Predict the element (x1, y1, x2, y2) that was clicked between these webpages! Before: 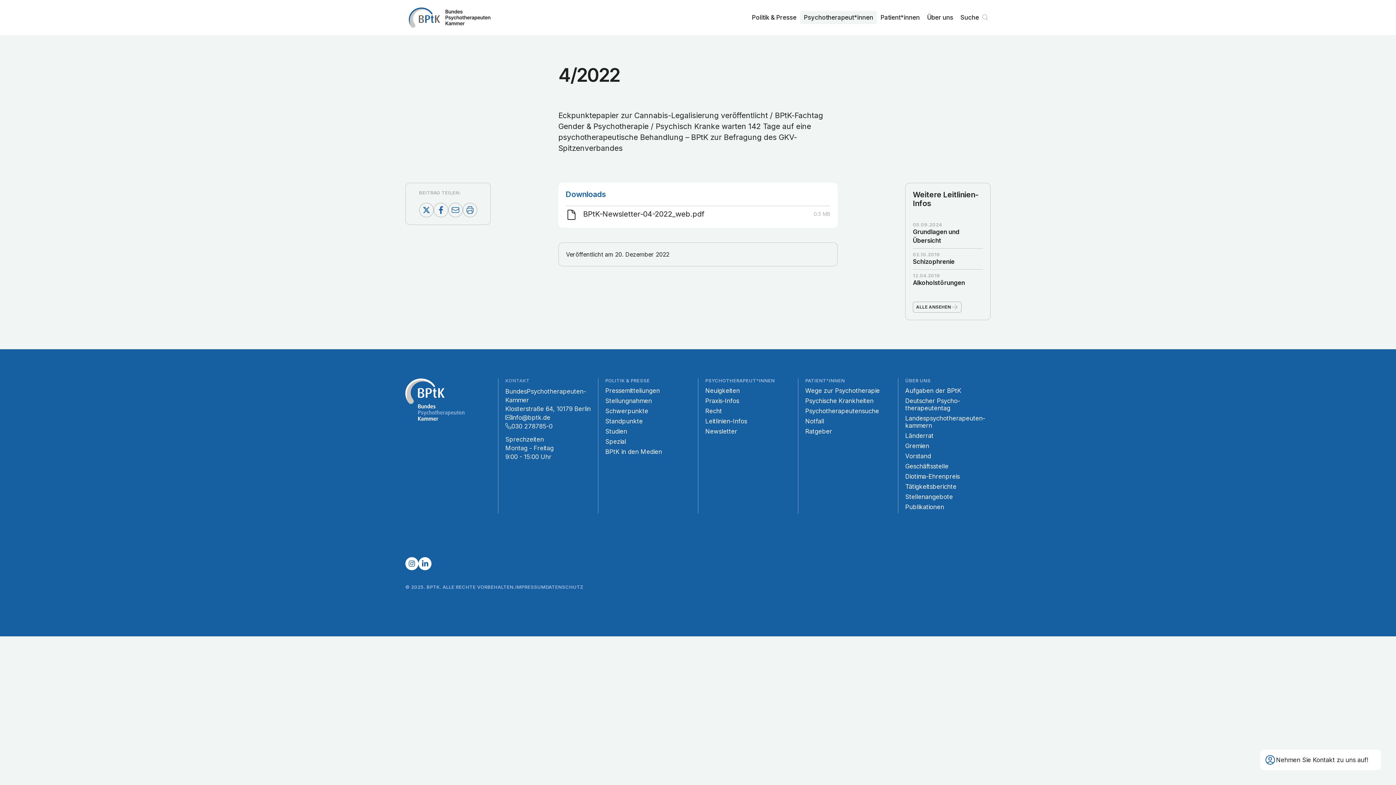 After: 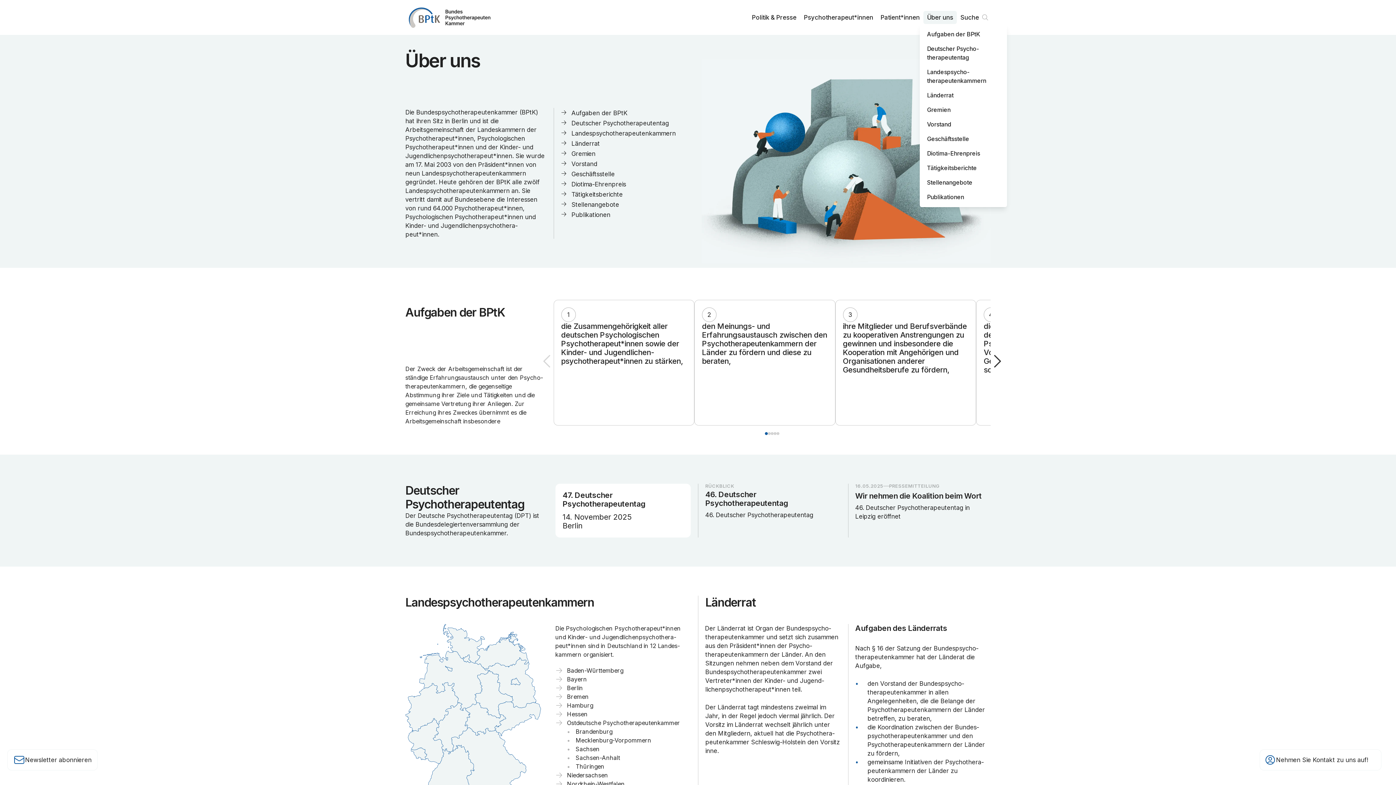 Action: label: Über uns bbox: (923, 10, 957, 24)